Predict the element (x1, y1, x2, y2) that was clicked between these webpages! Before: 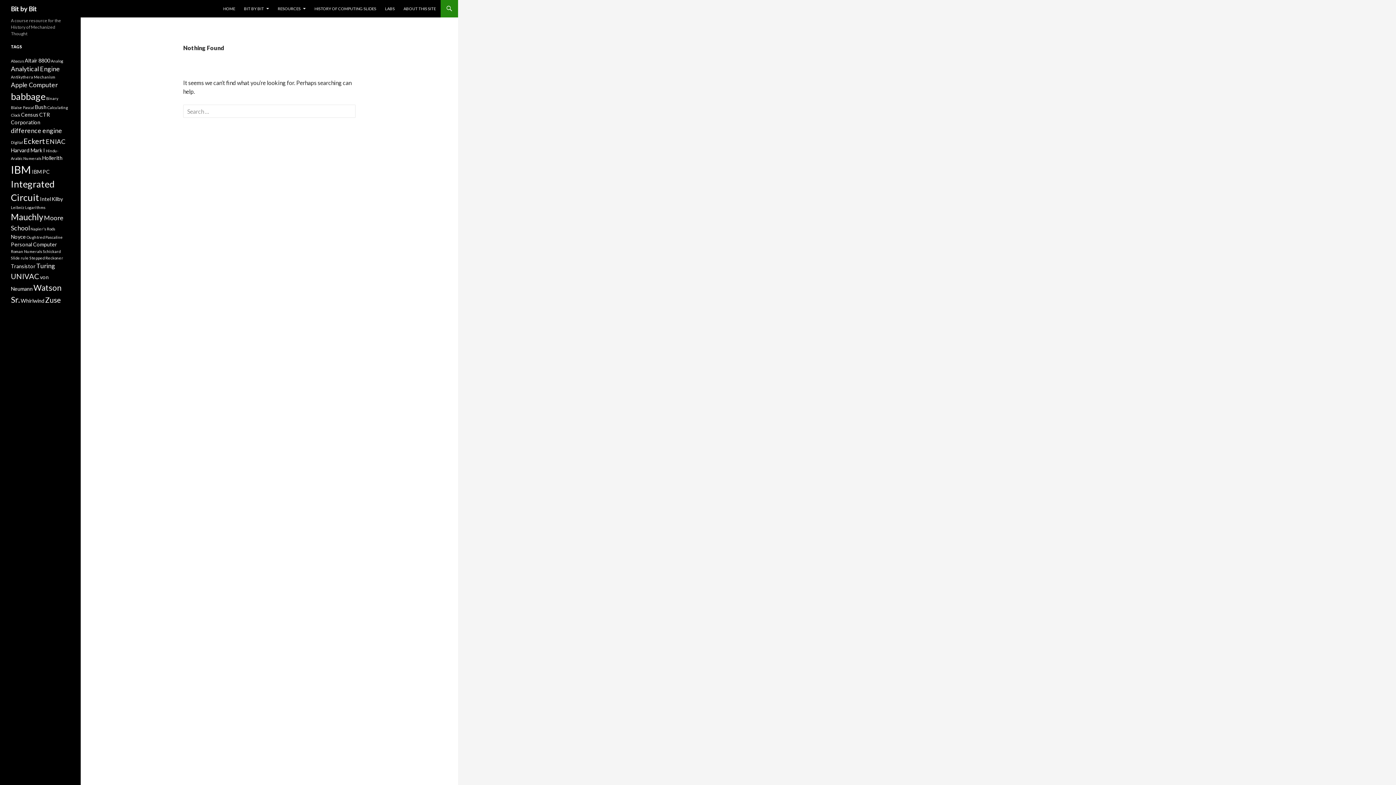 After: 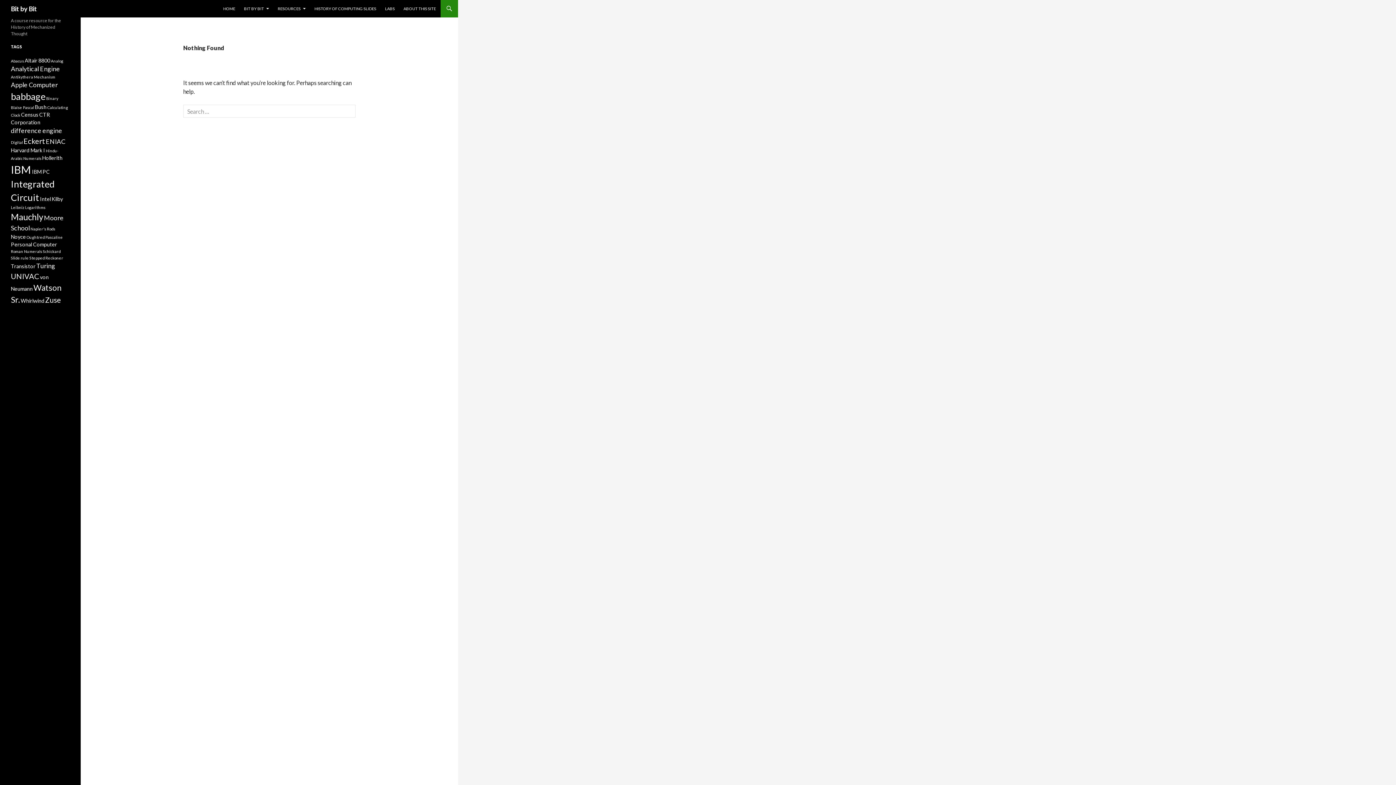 Action: bbox: (10, 65, 60, 72) label: Analytical Engine